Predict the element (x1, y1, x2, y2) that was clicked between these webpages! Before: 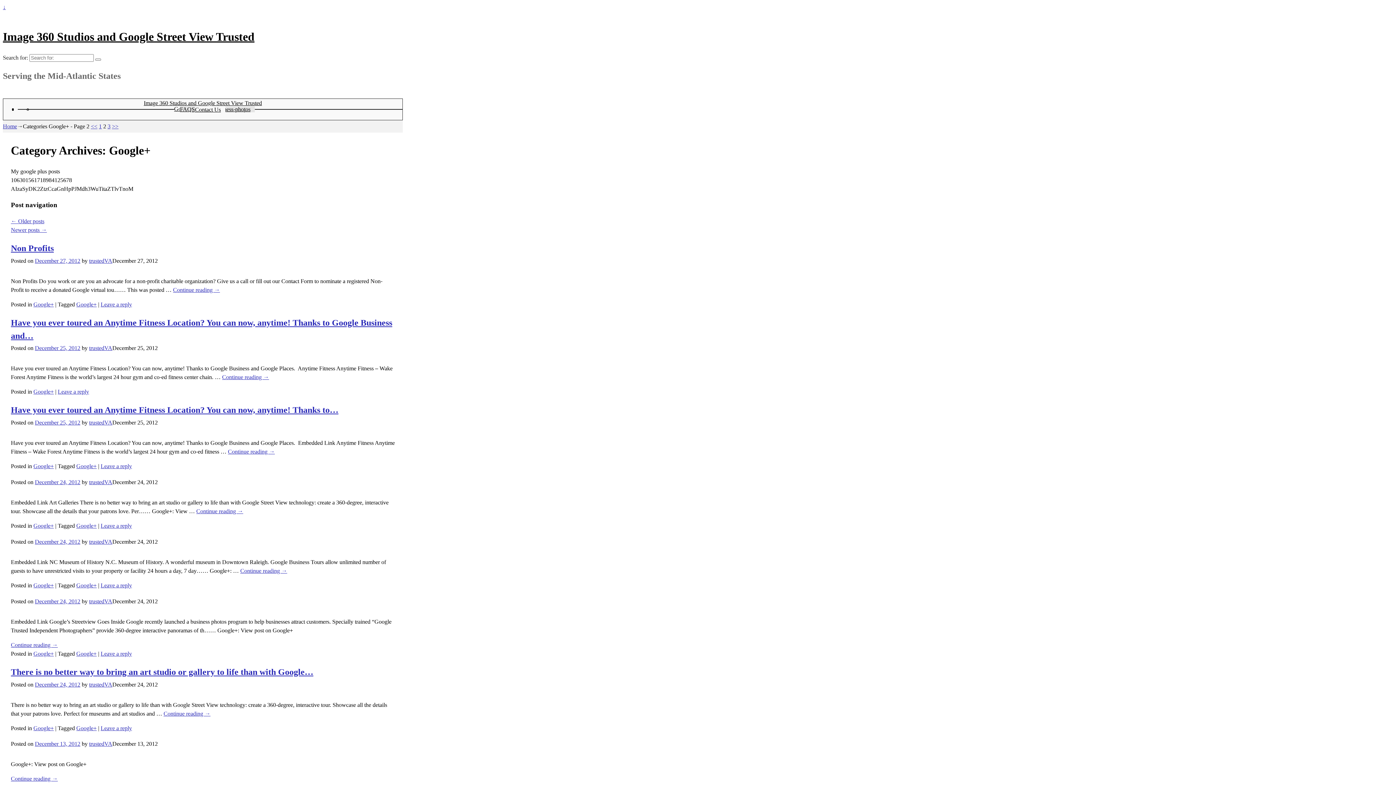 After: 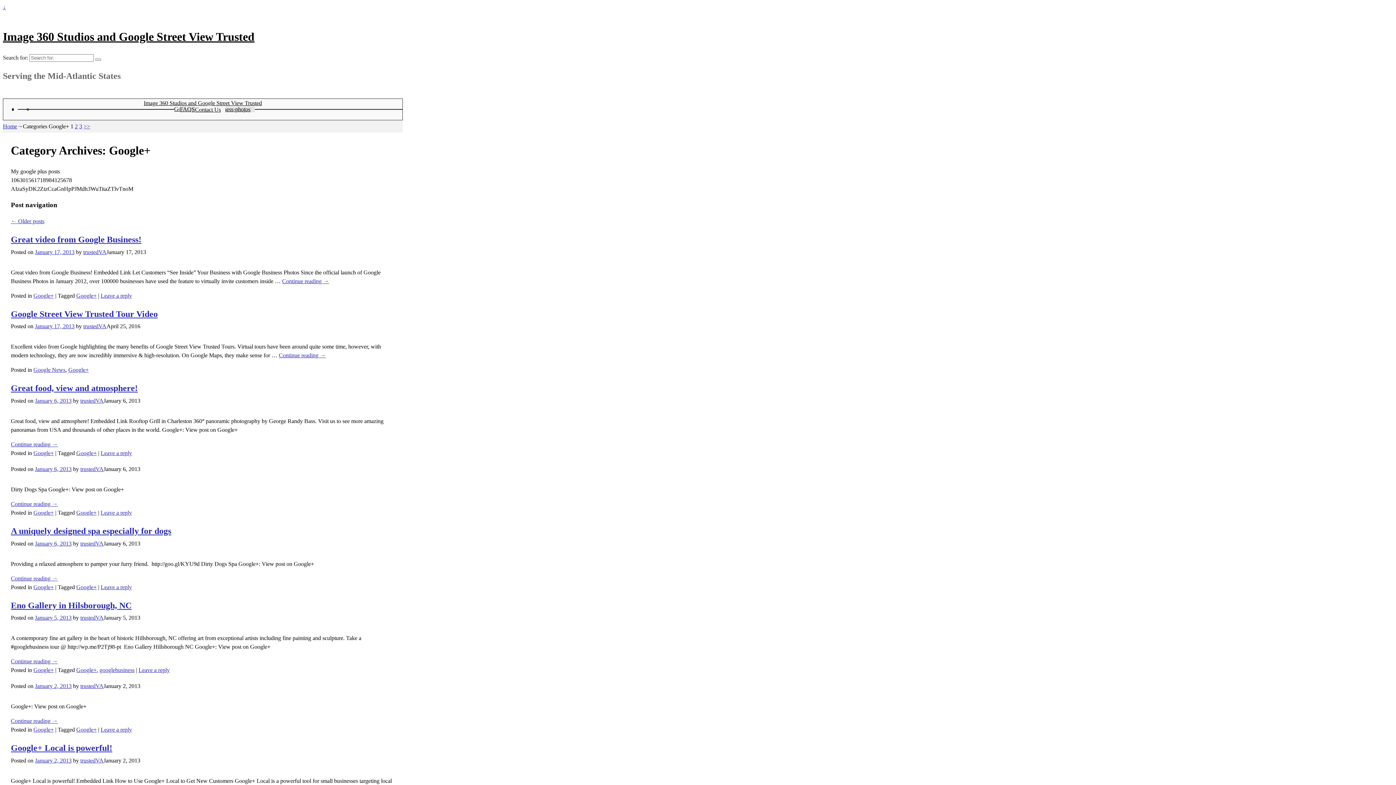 Action: label: Google+ bbox: (33, 650, 53, 657)